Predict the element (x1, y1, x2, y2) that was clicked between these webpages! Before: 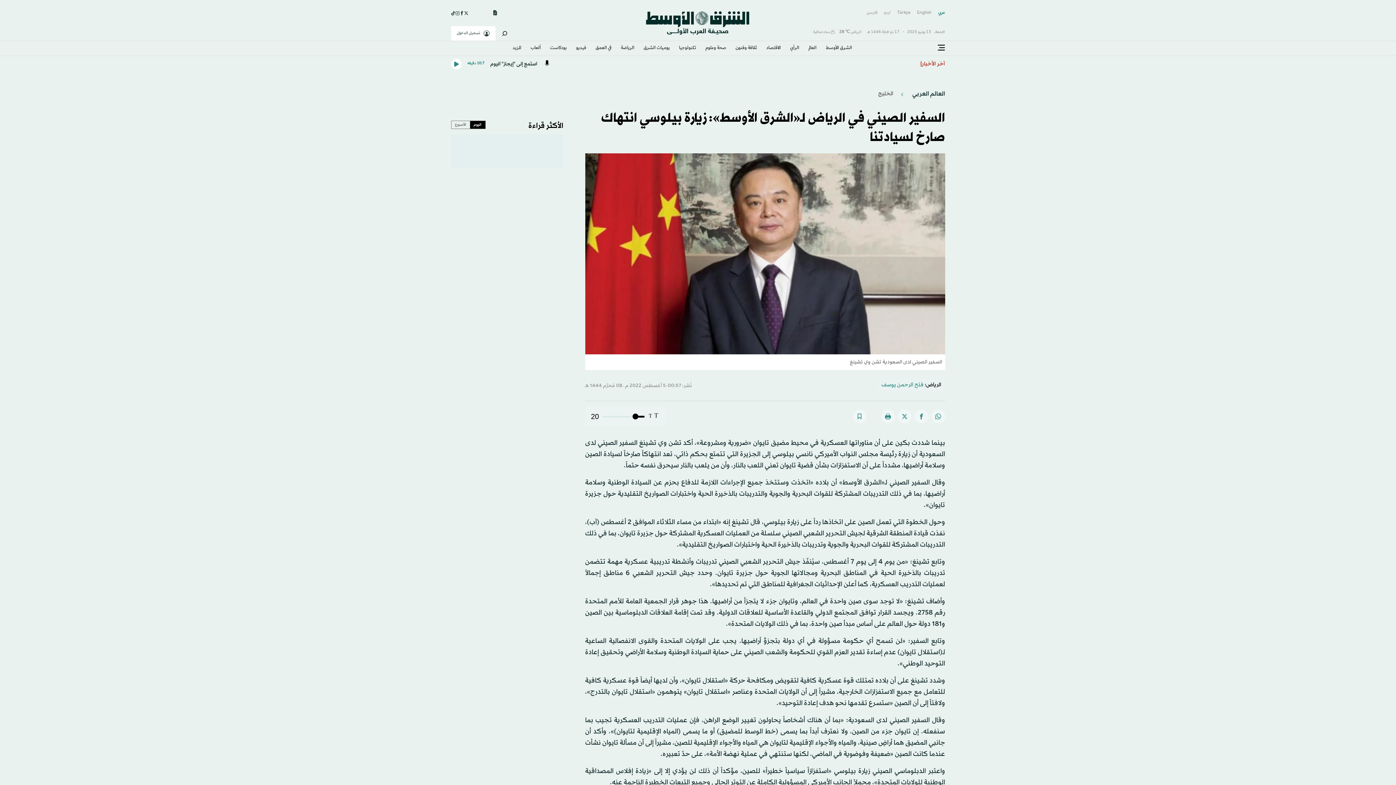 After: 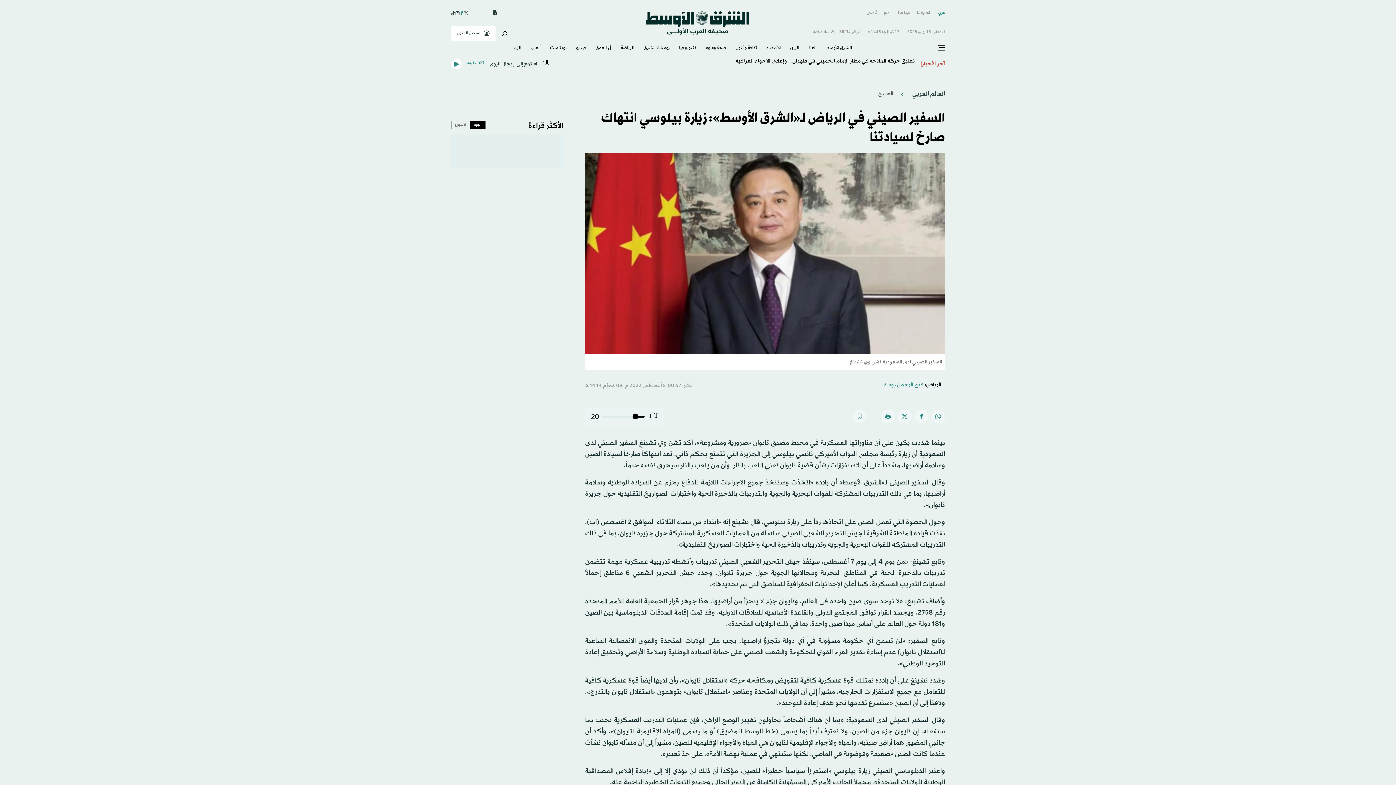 Action: bbox: (459, 10, 464, 15)